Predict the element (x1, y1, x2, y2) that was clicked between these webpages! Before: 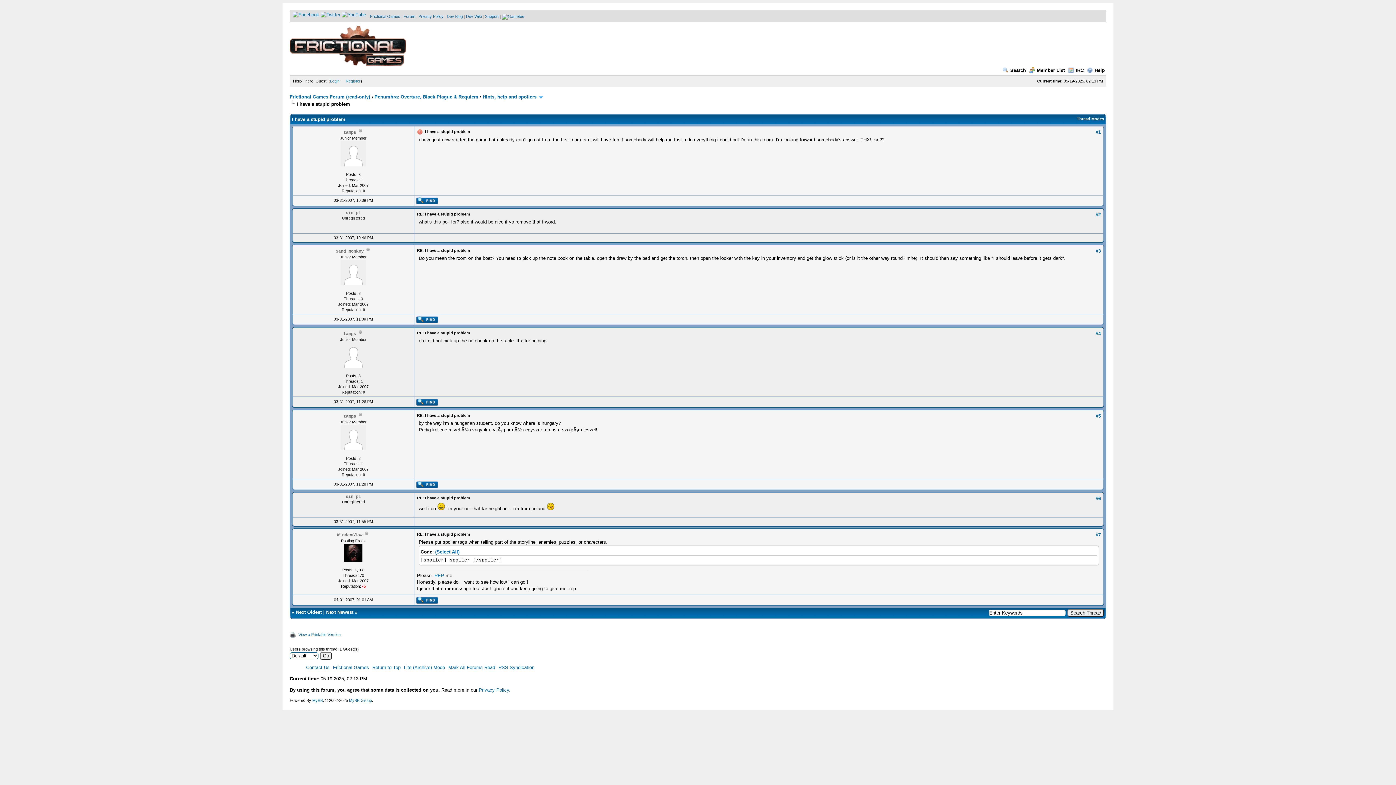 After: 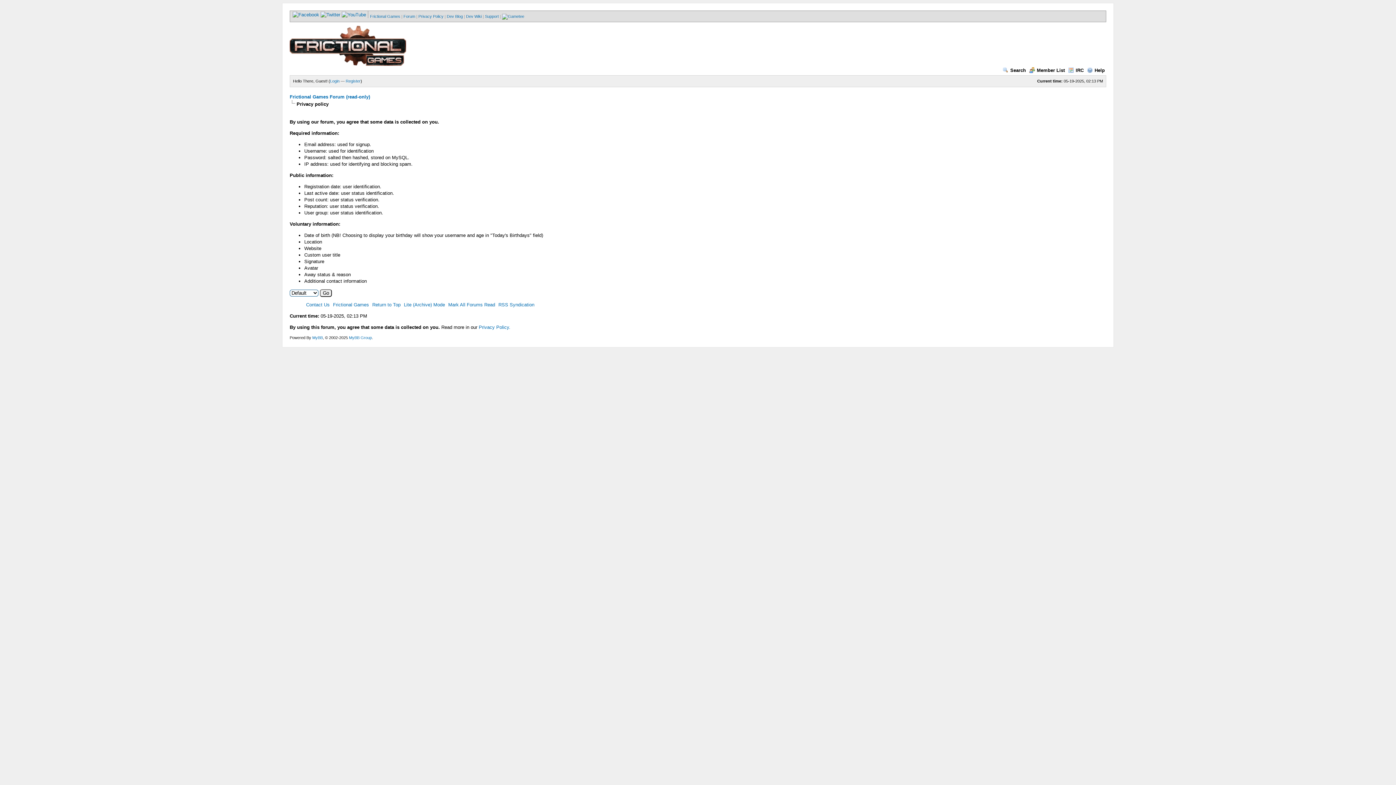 Action: label: Privacy Policy. bbox: (478, 687, 510, 693)